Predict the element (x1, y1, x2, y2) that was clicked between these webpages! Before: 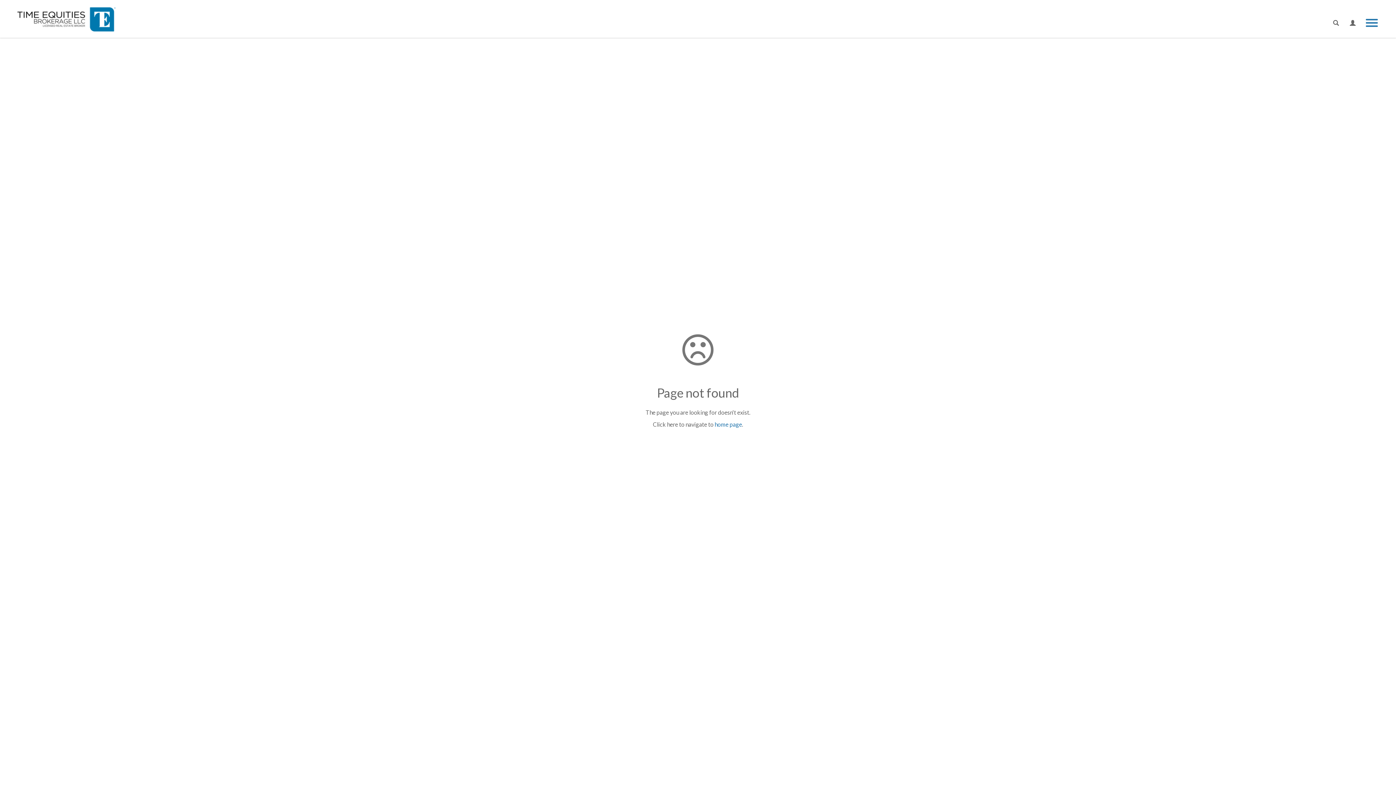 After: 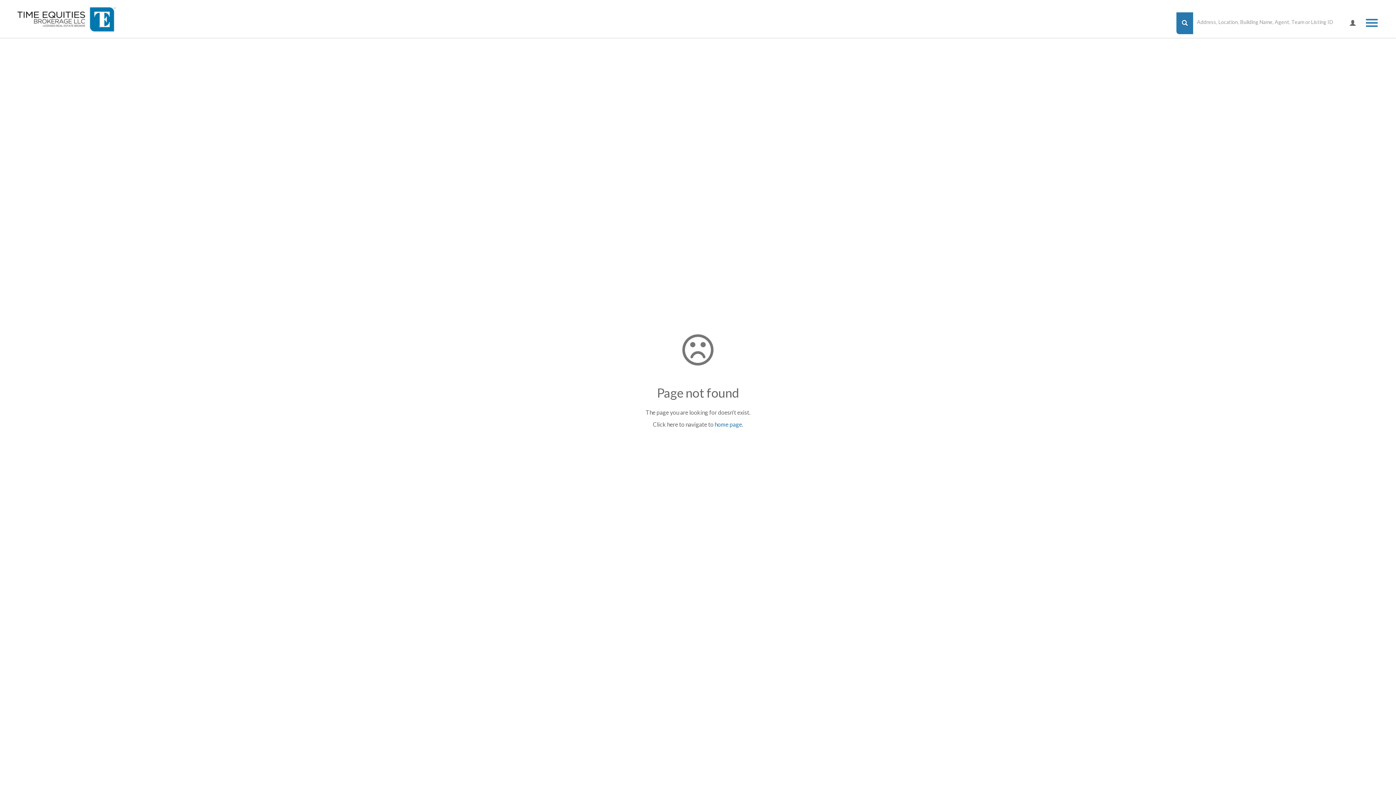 Action: bbox: (1328, 12, 1344, 34)